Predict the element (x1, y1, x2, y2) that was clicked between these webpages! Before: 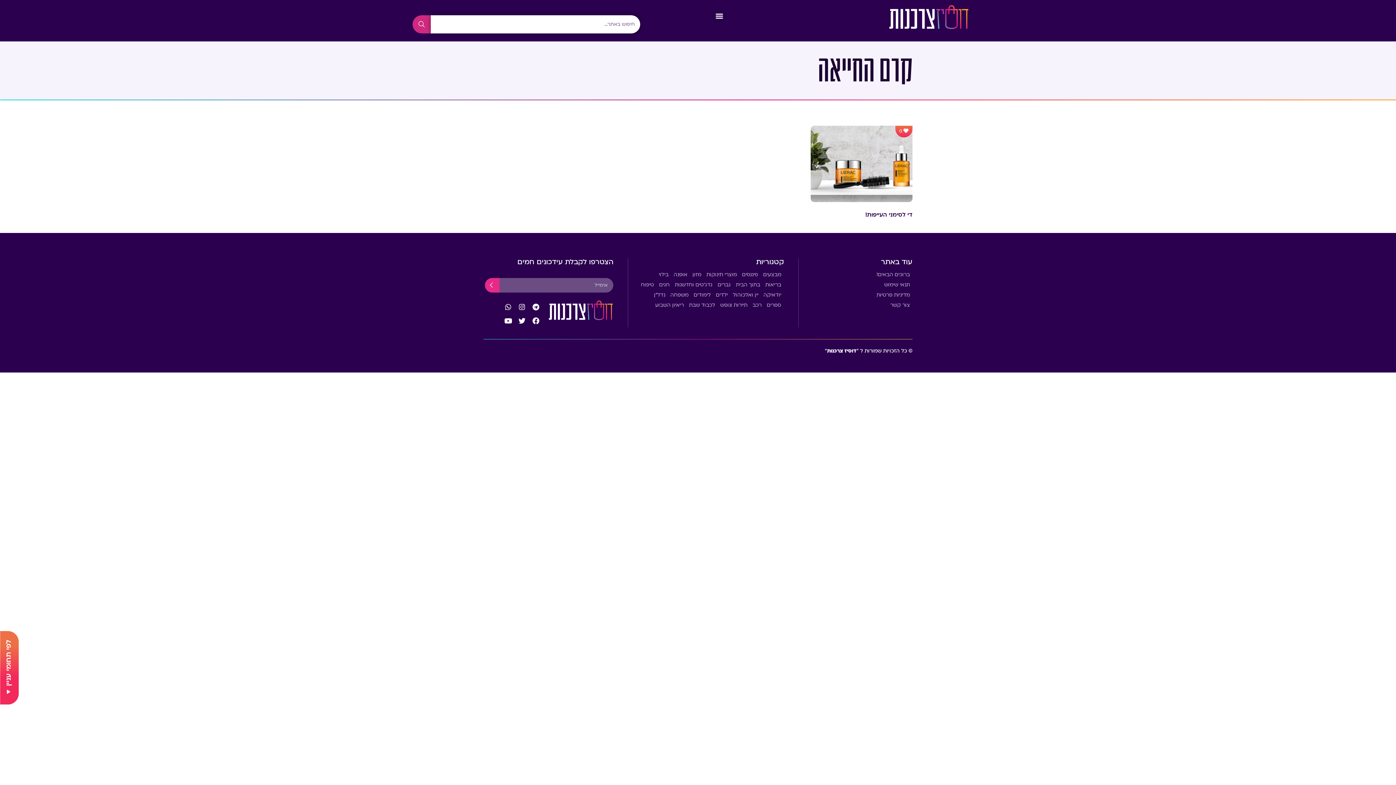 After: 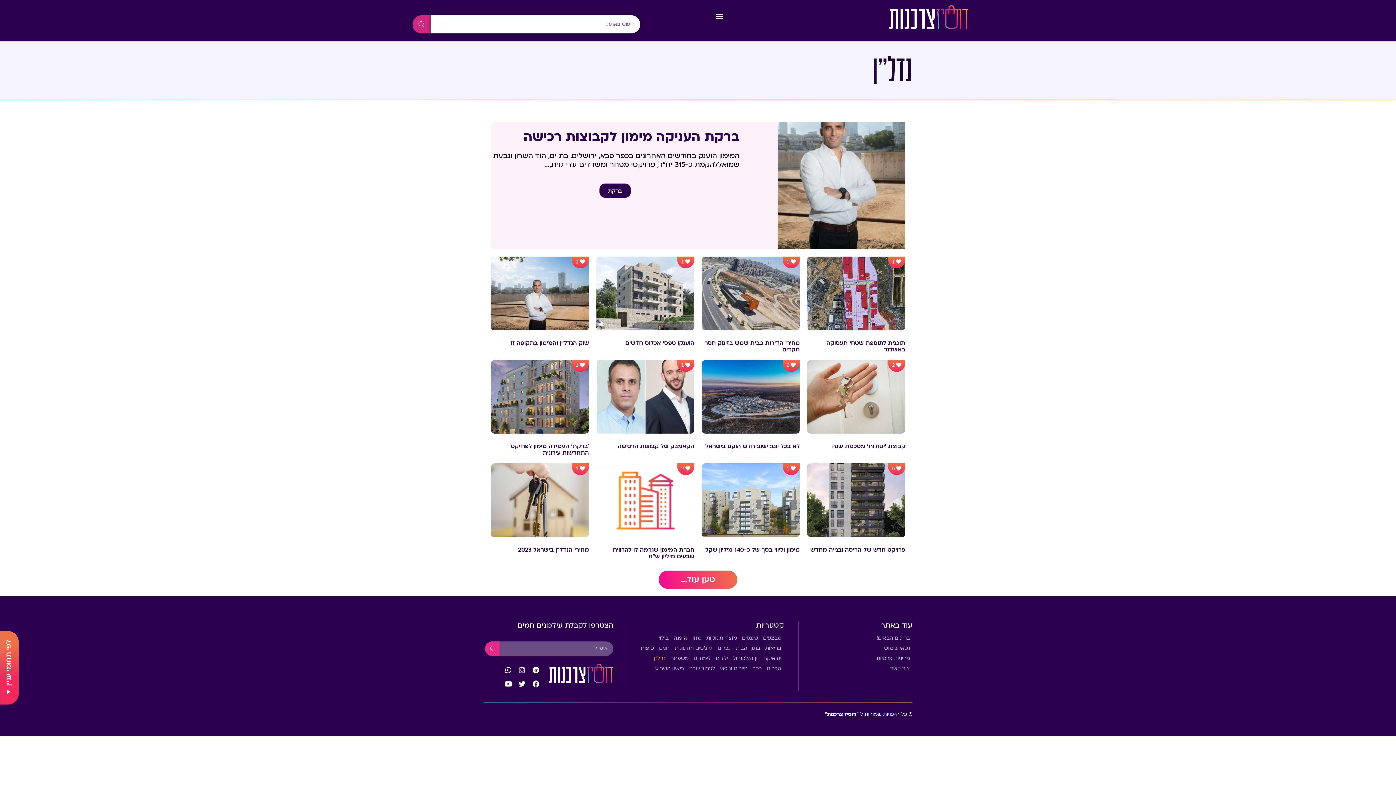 Action: label: נדל"ן bbox: (651, 290, 668, 300)